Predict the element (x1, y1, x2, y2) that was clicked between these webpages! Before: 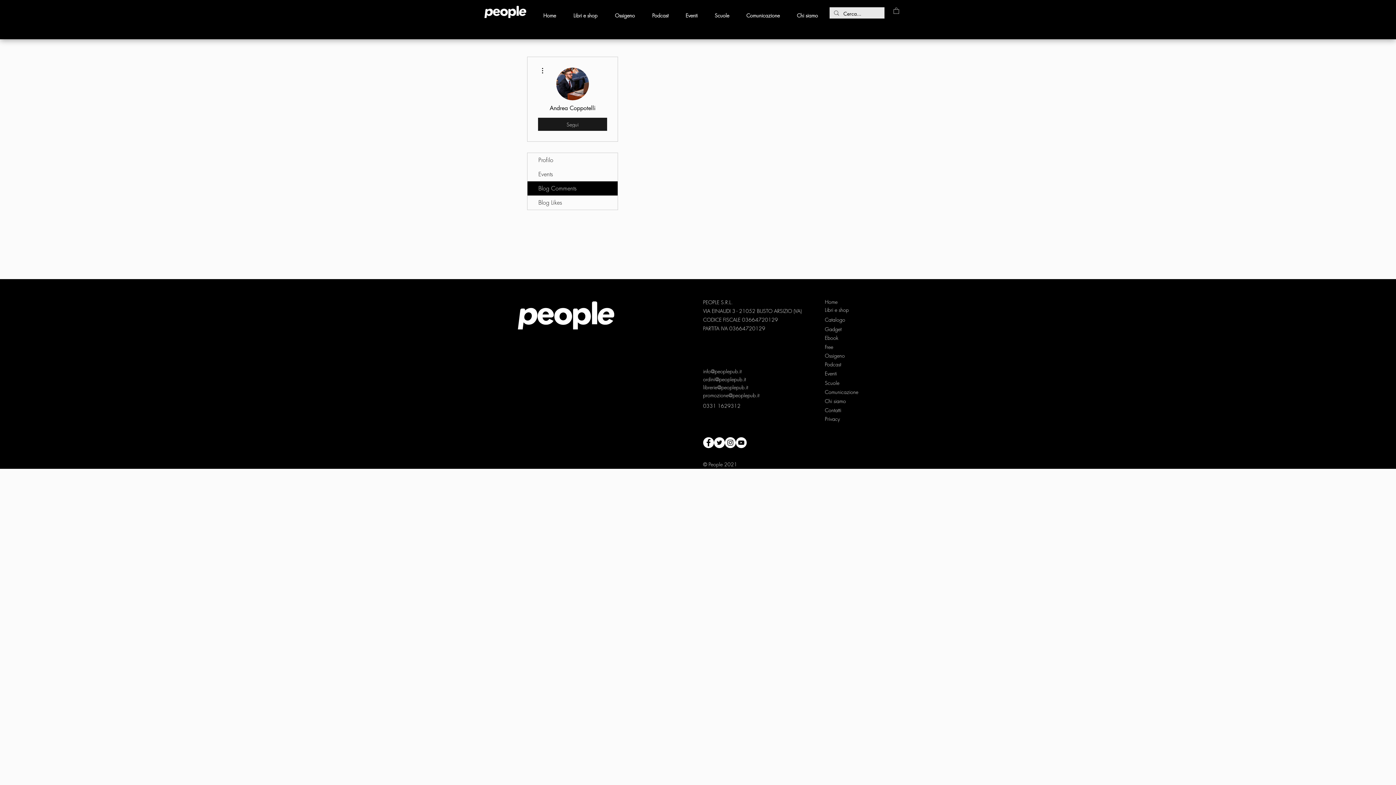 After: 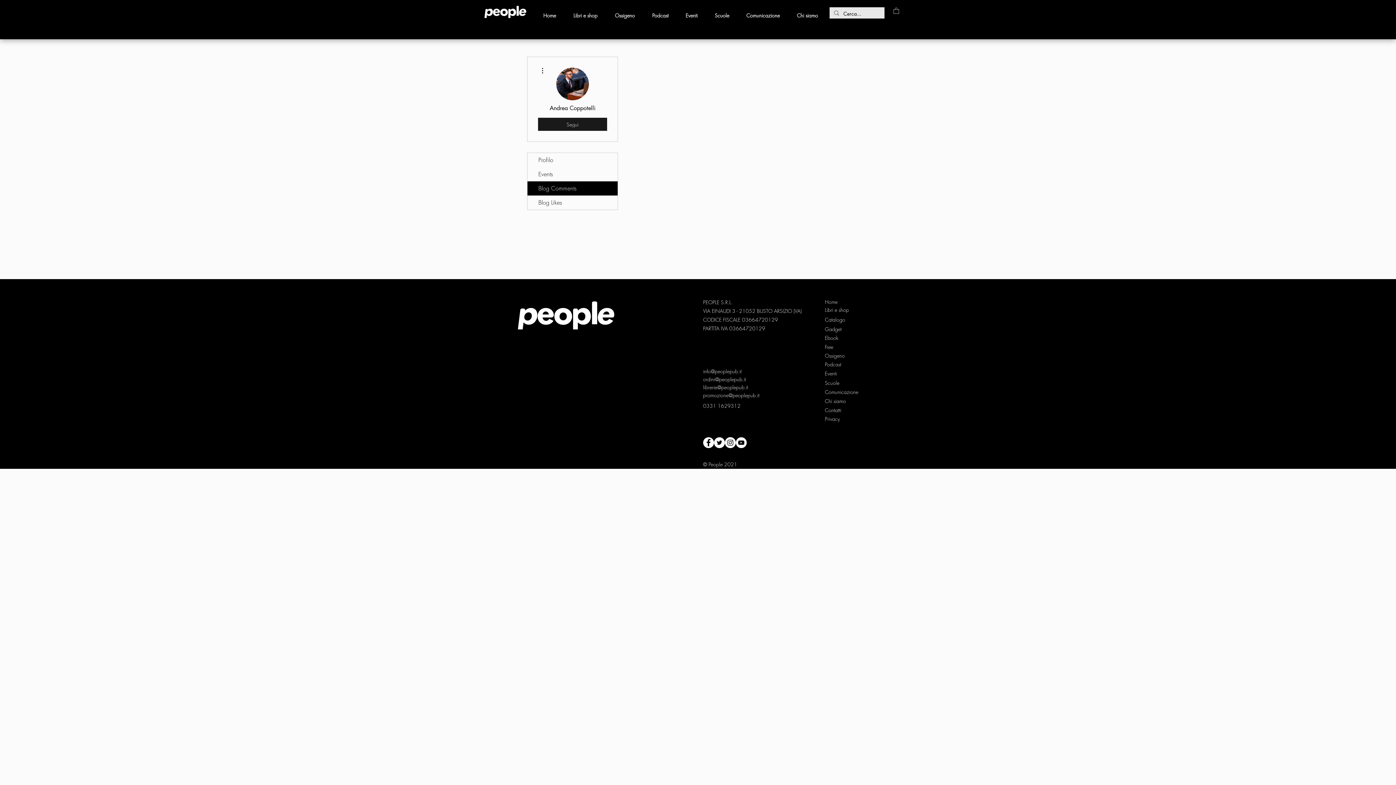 Action: label: ordini@peoplepub.it bbox: (703, 376, 746, 382)